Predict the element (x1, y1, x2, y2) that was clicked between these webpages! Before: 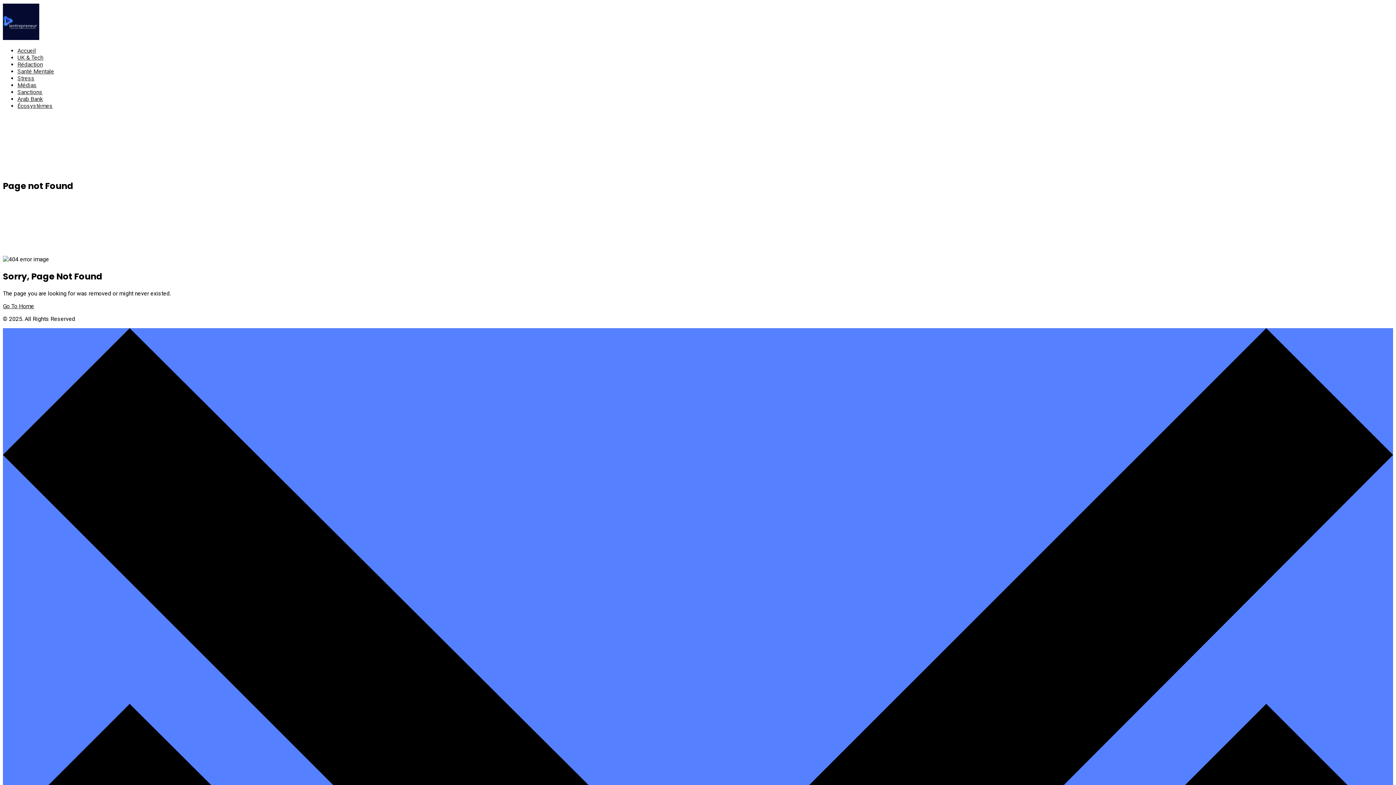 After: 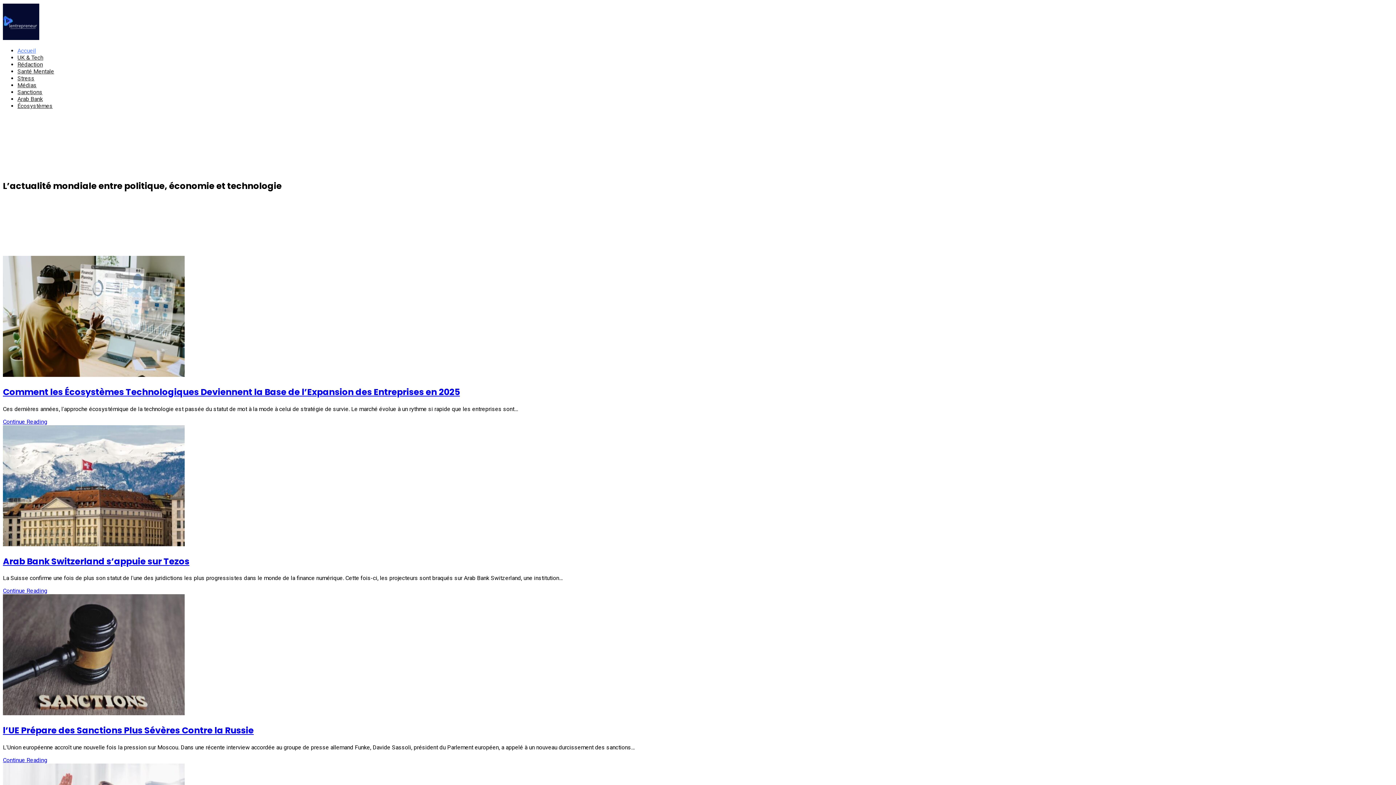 Action: bbox: (2, 302, 34, 309) label: Go To Home